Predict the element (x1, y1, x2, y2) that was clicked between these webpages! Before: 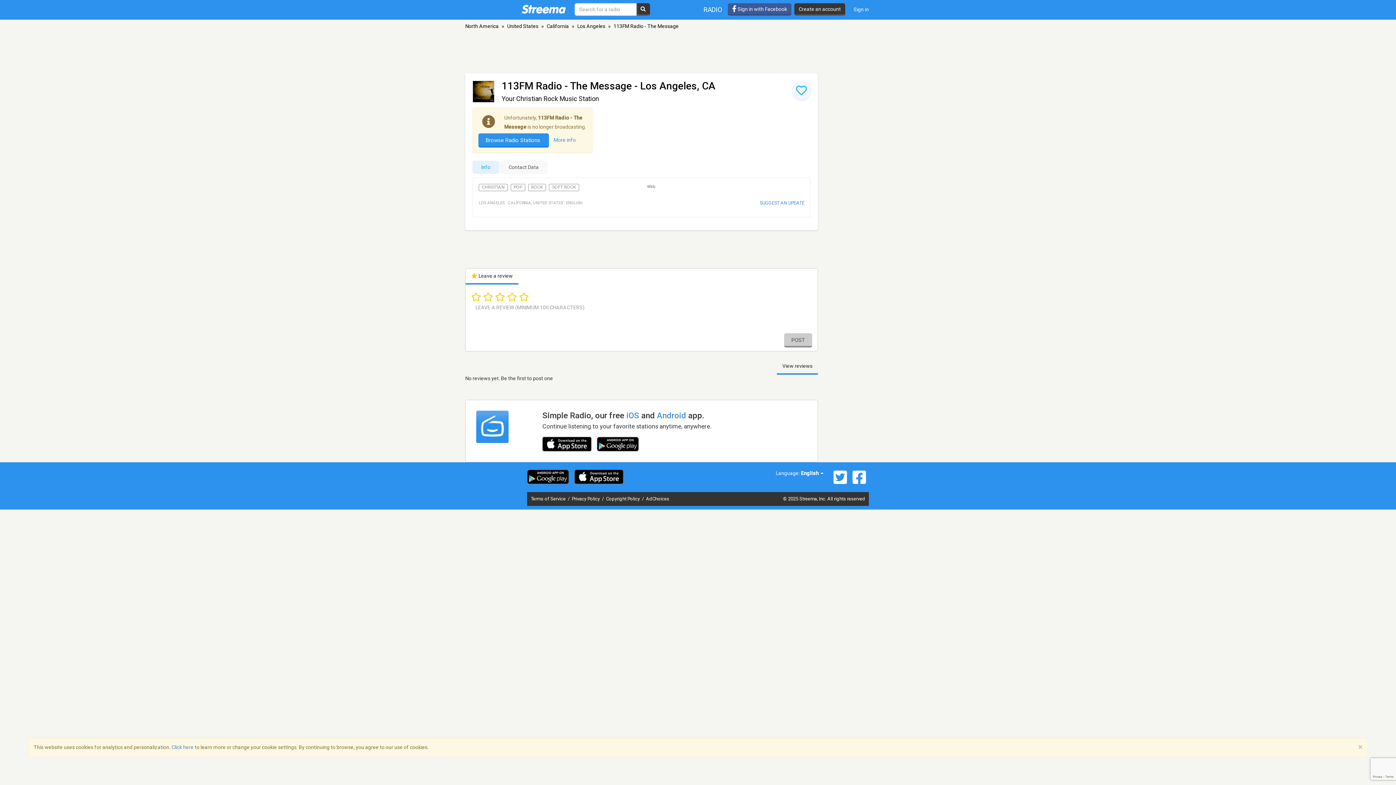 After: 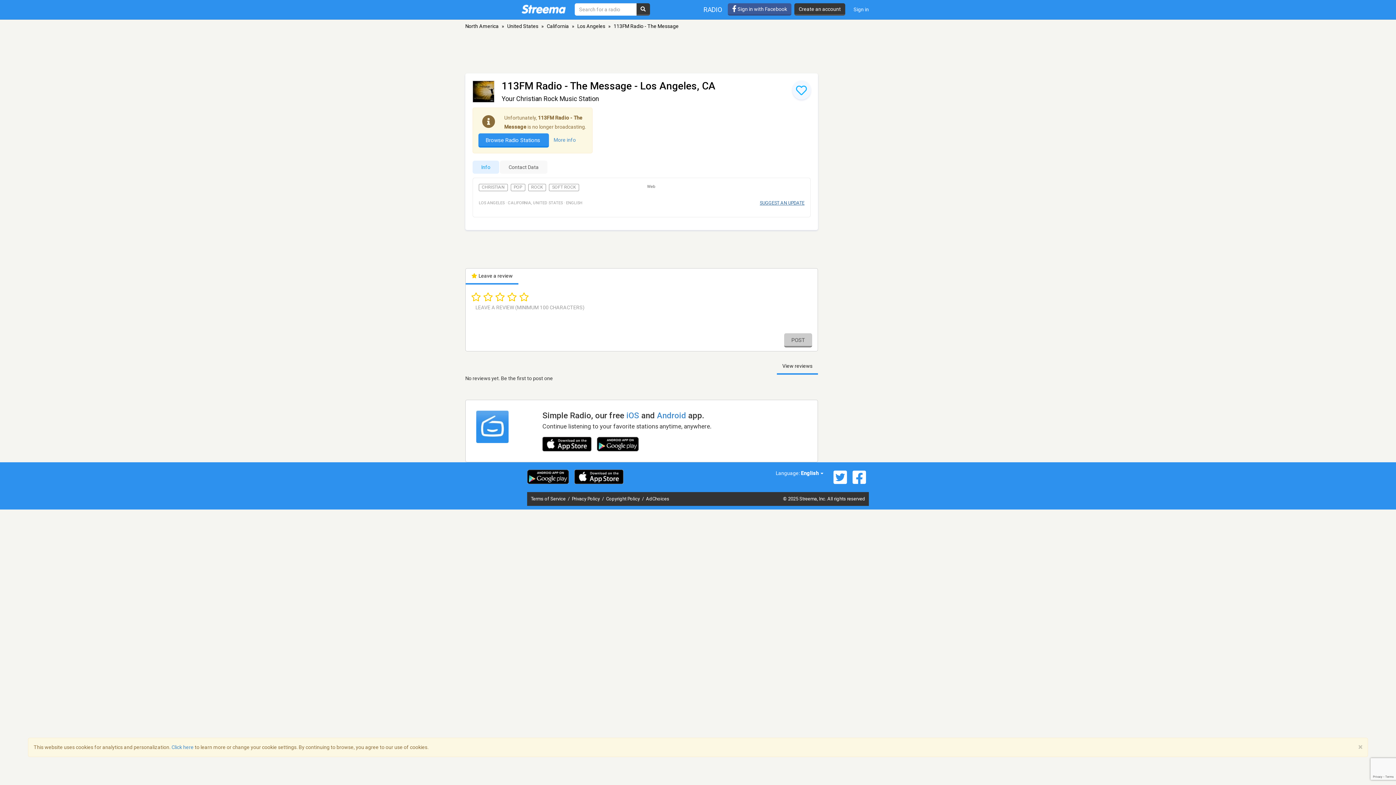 Action: bbox: (759, 200, 804, 205) label: SUGGEST AN UPDATE